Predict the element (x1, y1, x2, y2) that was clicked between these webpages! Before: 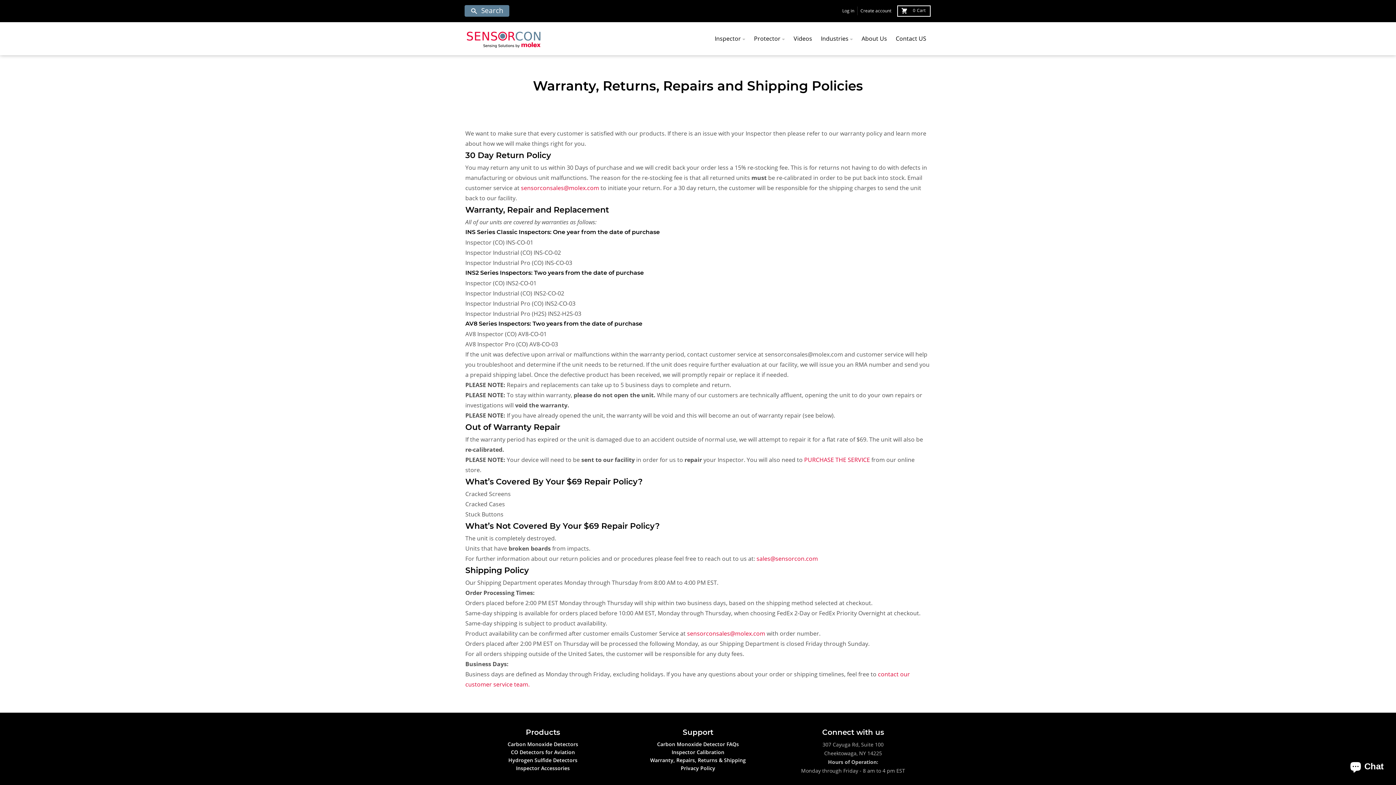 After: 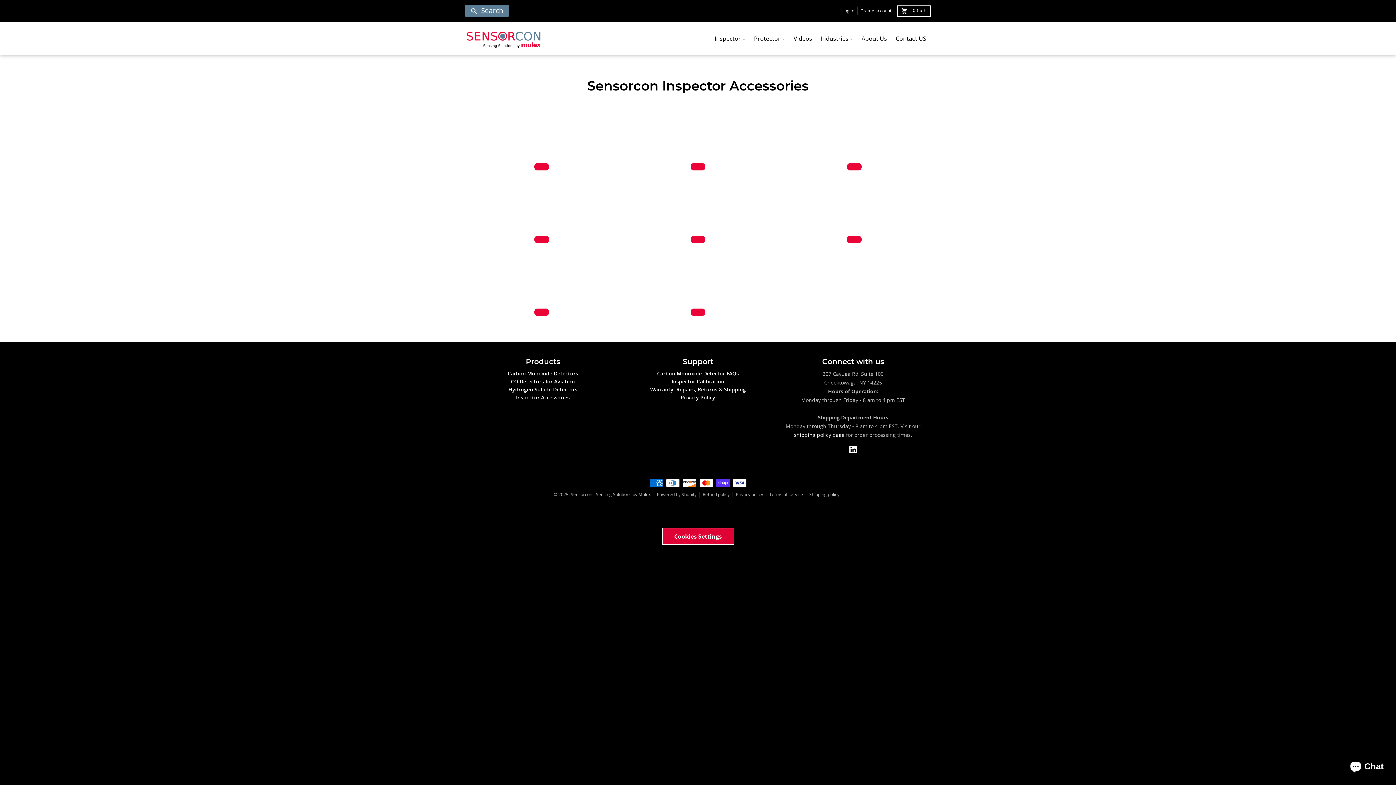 Action: bbox: (516, 764, 569, 771) label: Inspector Accessories